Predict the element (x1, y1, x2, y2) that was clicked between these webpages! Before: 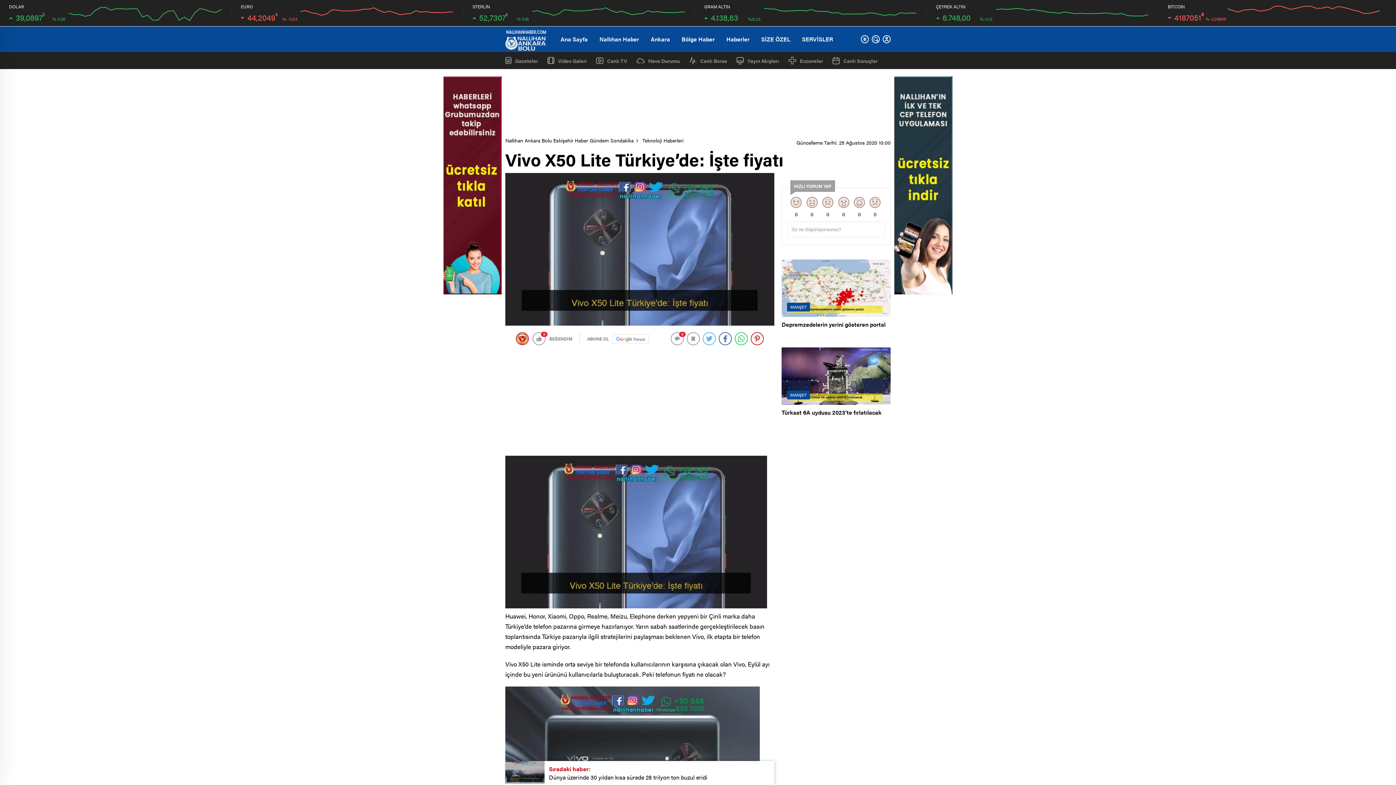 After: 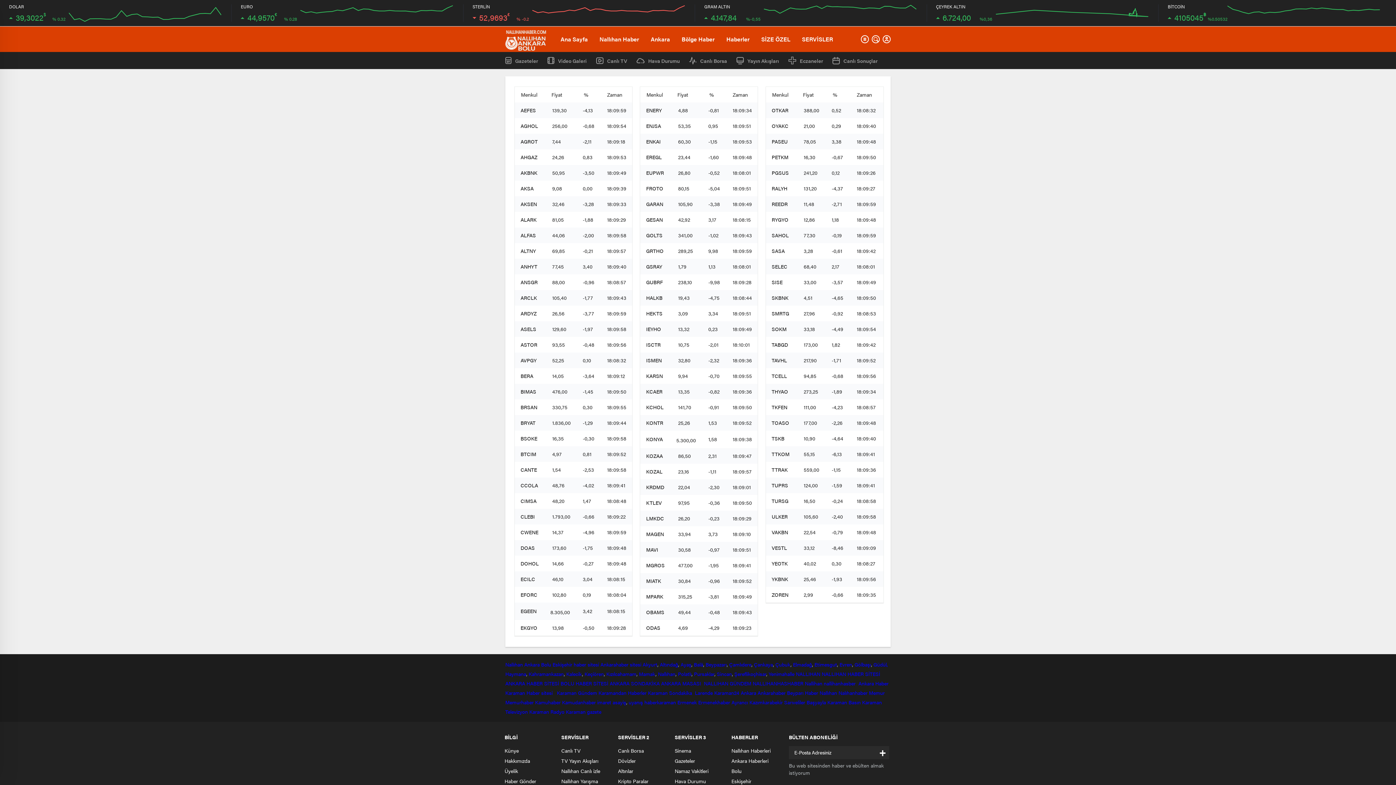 Action: label: Canlı Borsa bbox: (689, 56, 727, 64)